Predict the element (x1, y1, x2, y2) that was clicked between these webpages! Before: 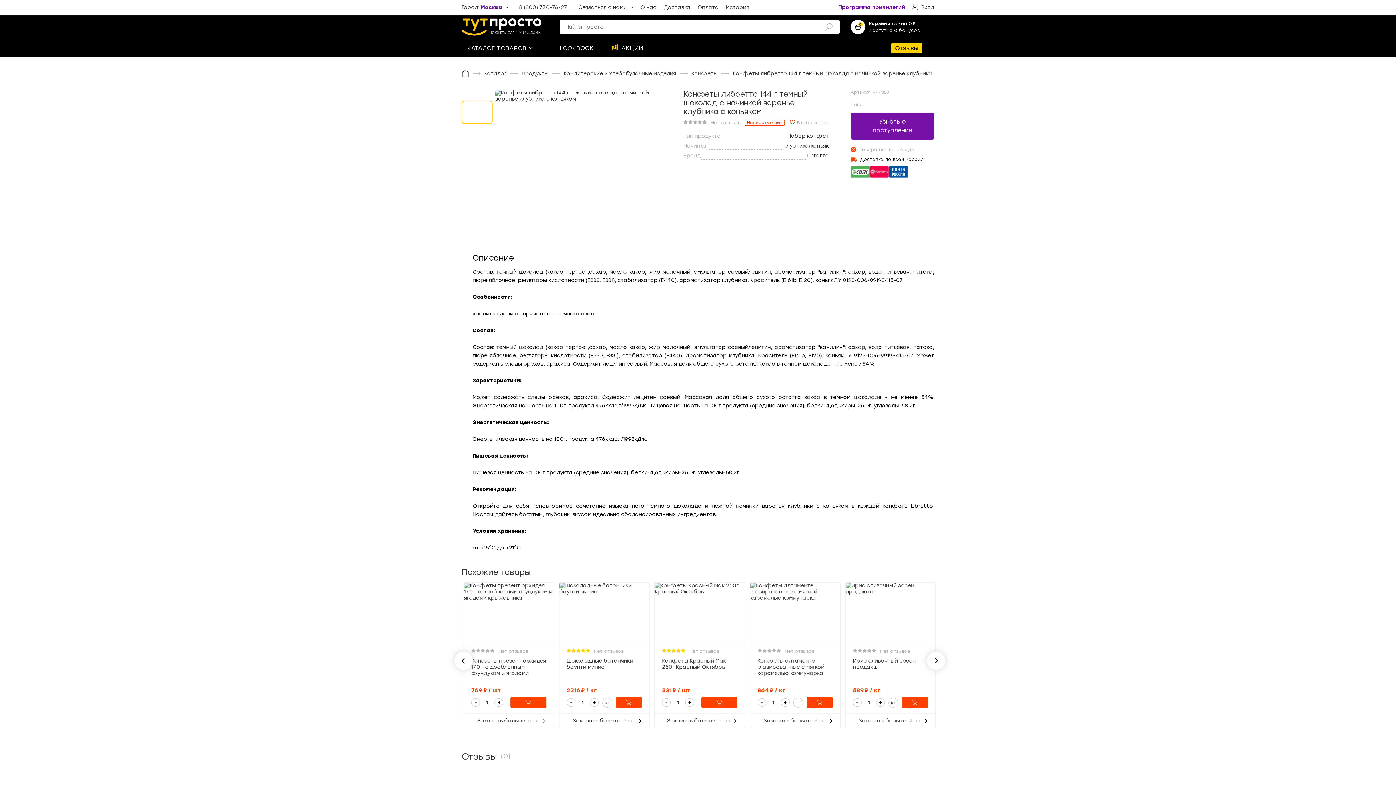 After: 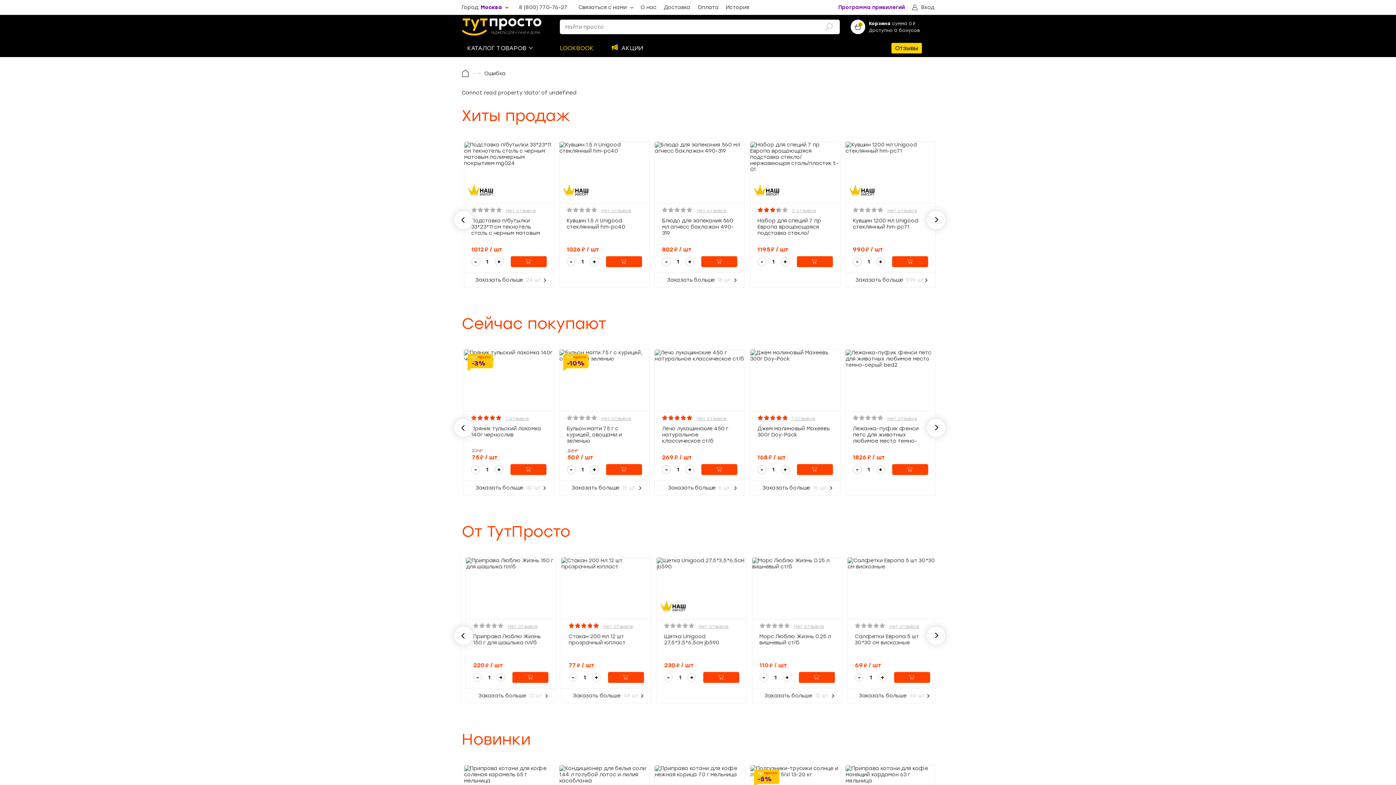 Action: bbox: (560, 44, 593, 51) label: LOOKBOOK